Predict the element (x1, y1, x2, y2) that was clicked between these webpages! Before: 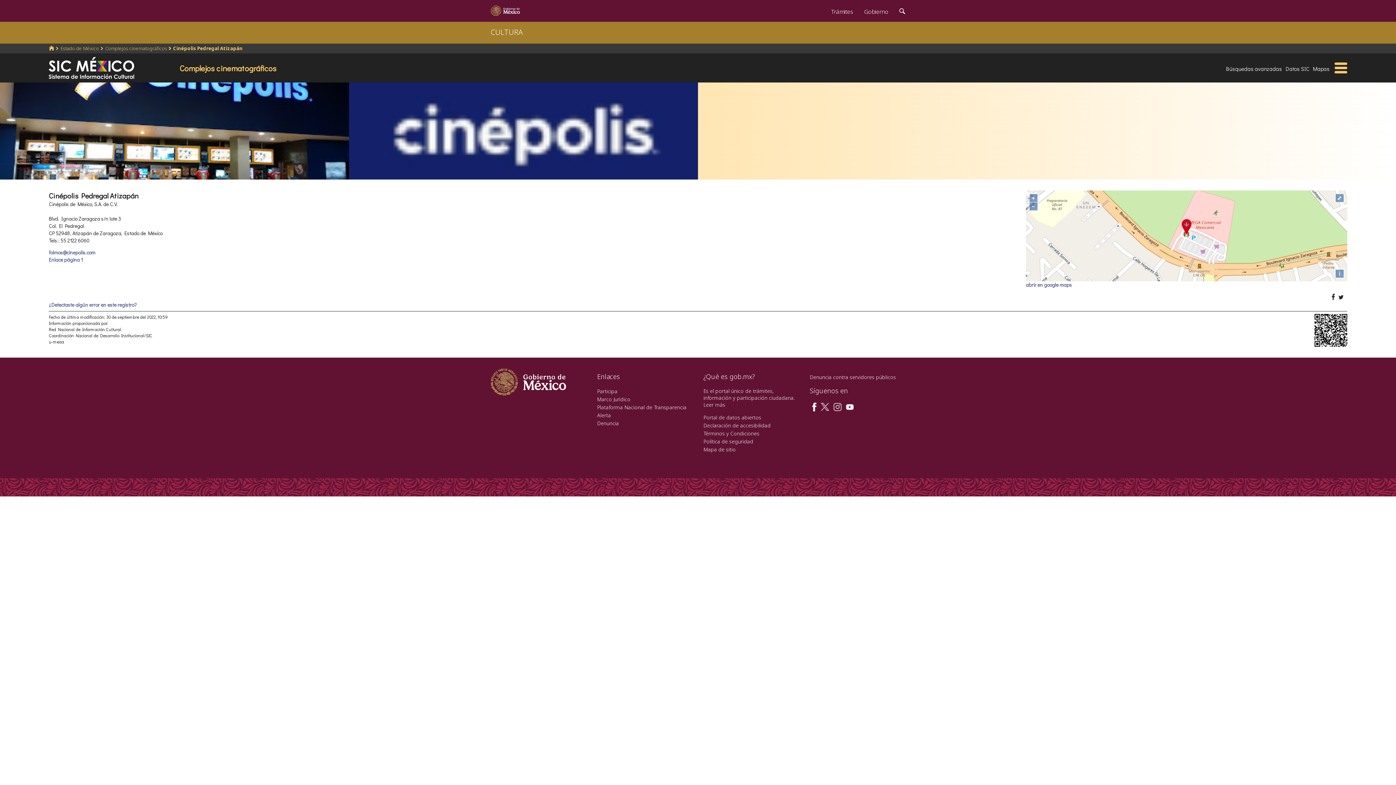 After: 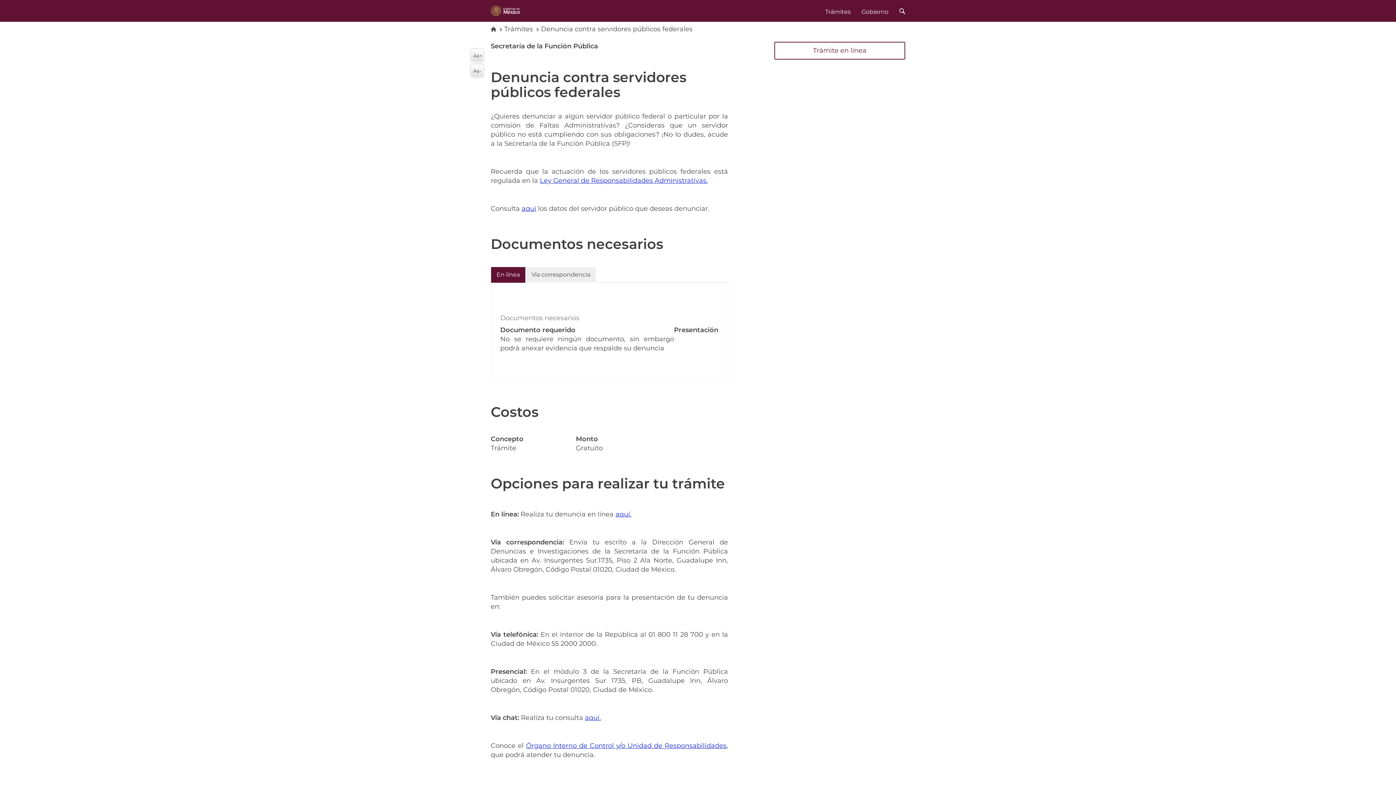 Action: label: Denuncia contra servidores públicos bbox: (810, 373, 896, 380)